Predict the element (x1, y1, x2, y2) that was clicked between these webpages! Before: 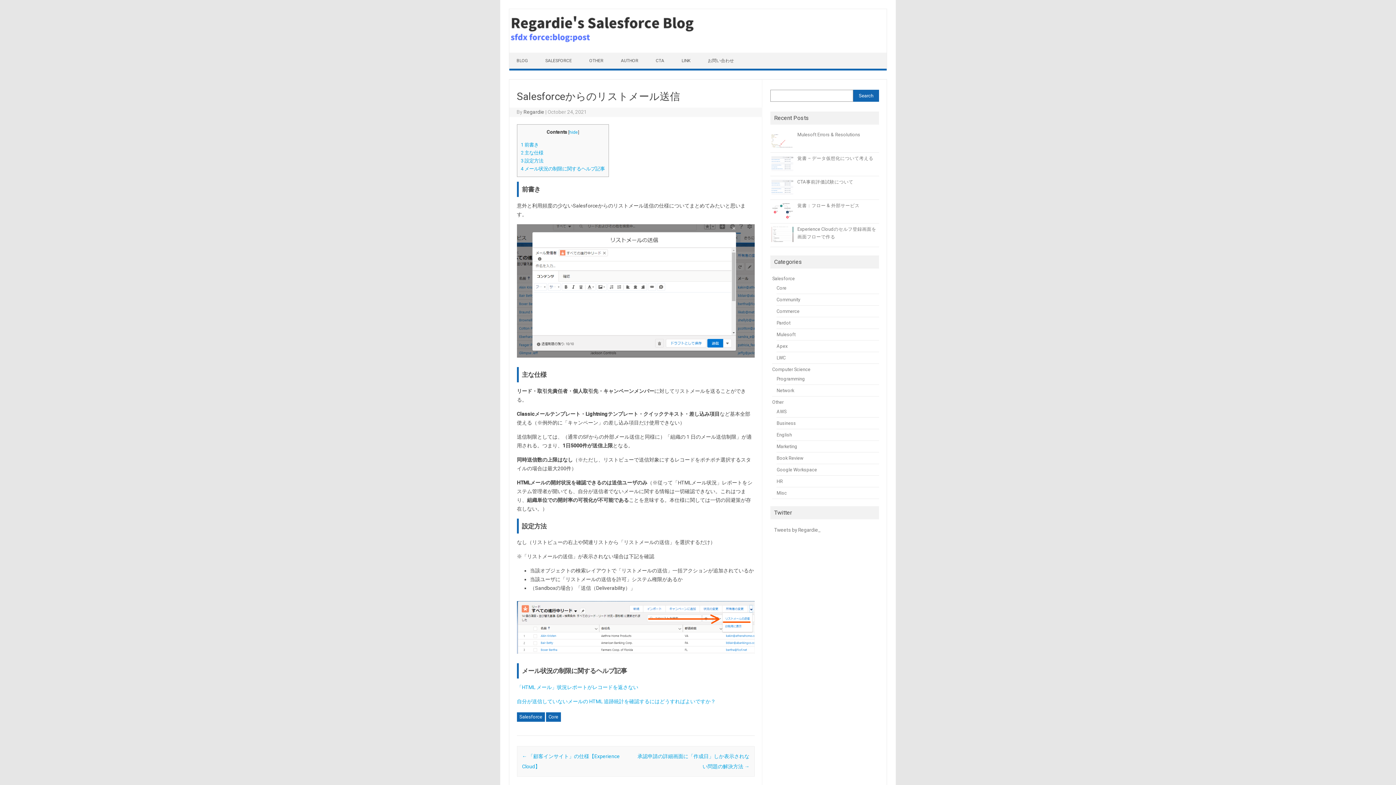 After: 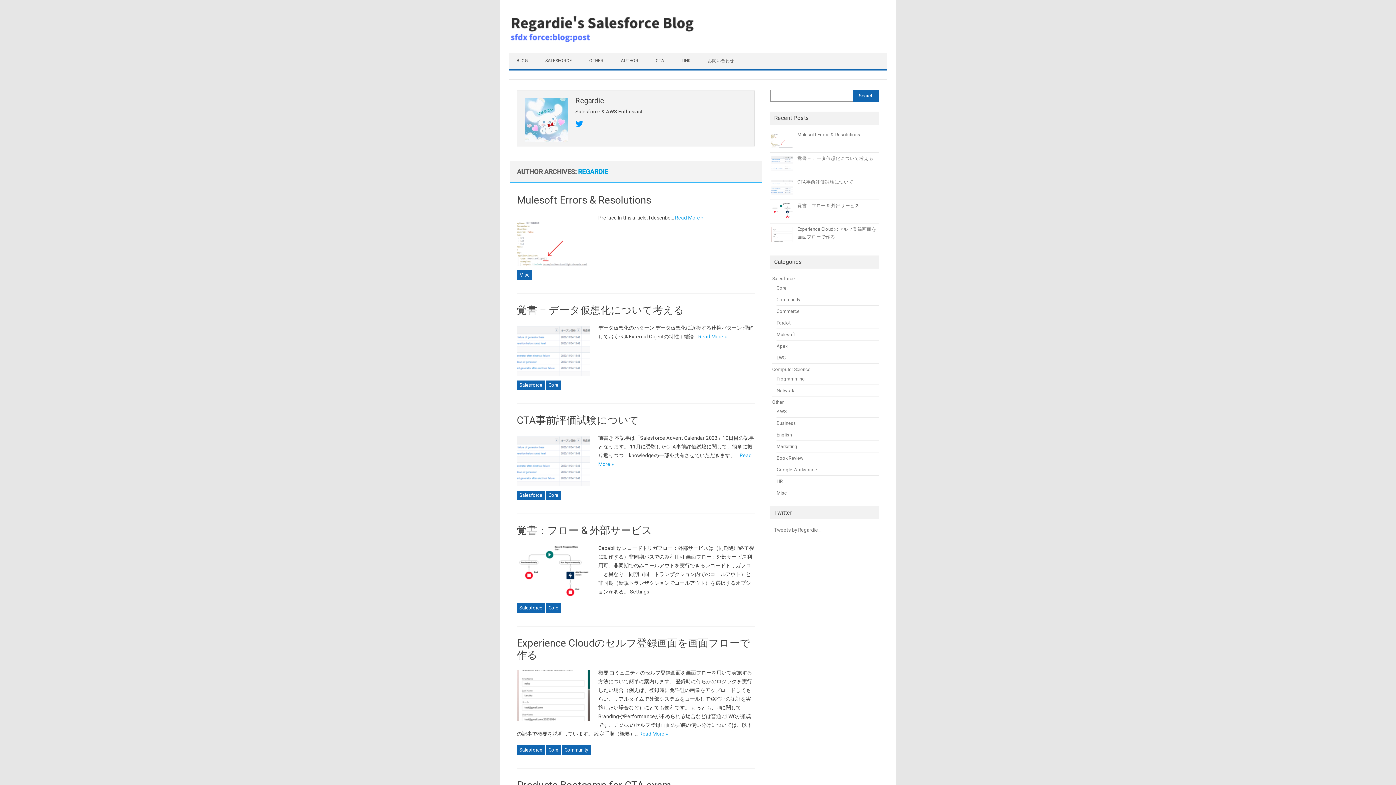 Action: bbox: (523, 109, 544, 114) label: Regardie